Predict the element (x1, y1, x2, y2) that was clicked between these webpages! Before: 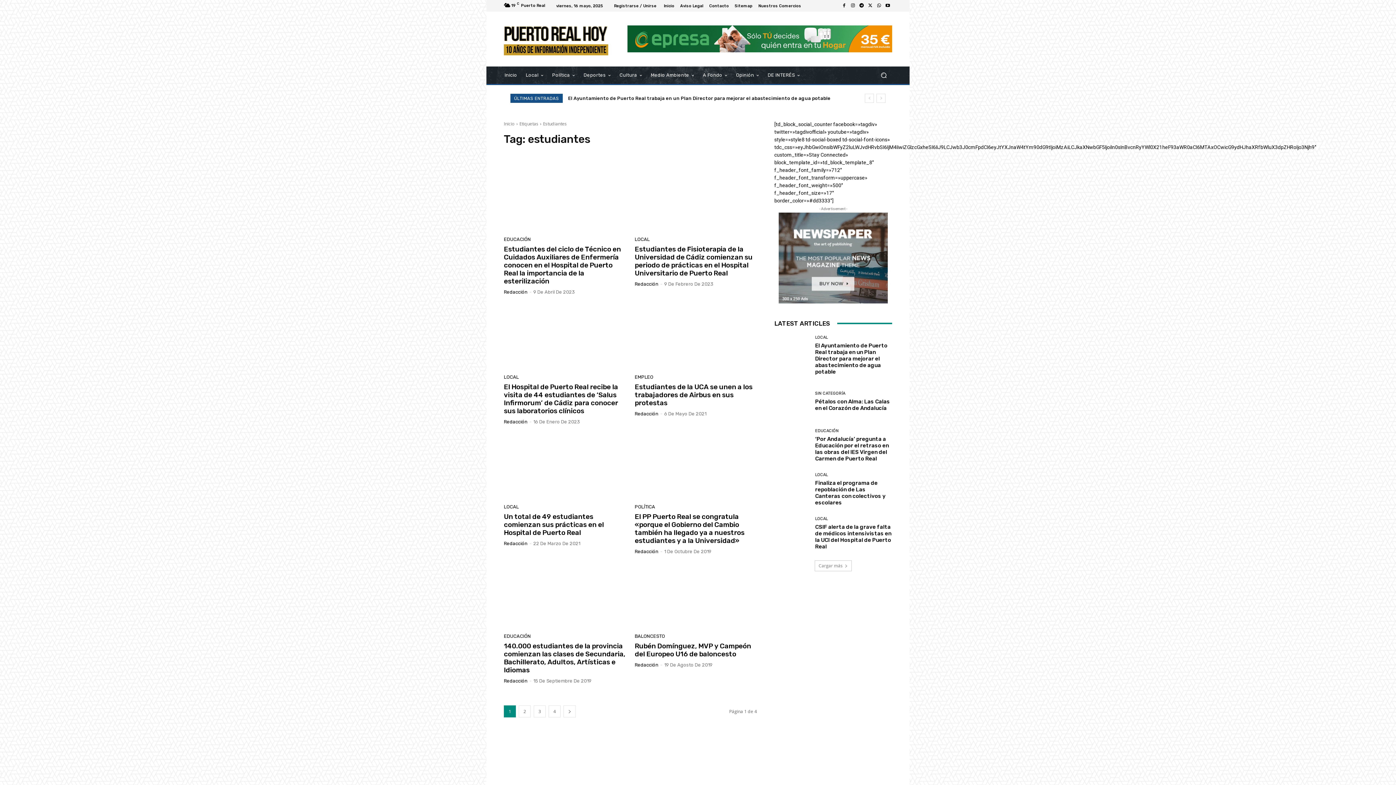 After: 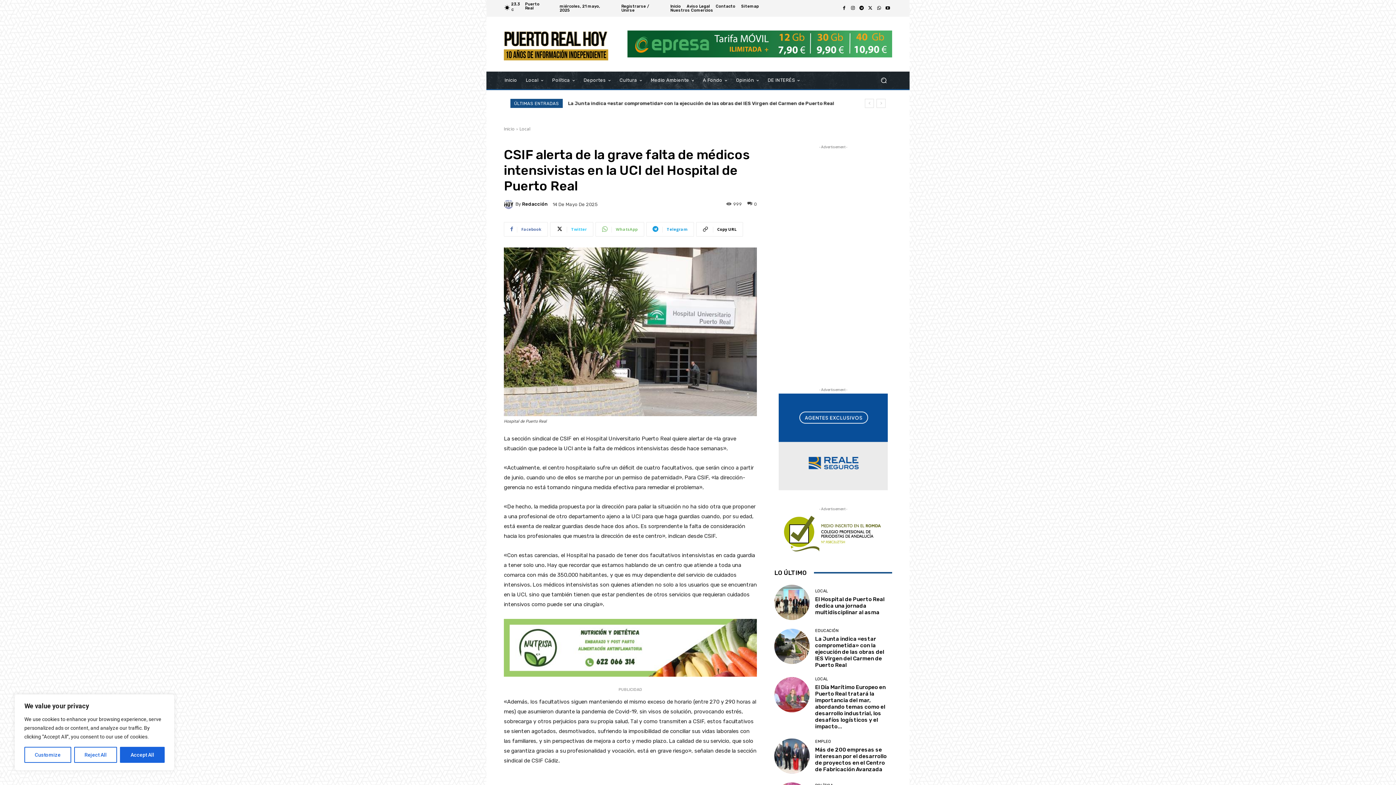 Action: bbox: (774, 516, 809, 551)